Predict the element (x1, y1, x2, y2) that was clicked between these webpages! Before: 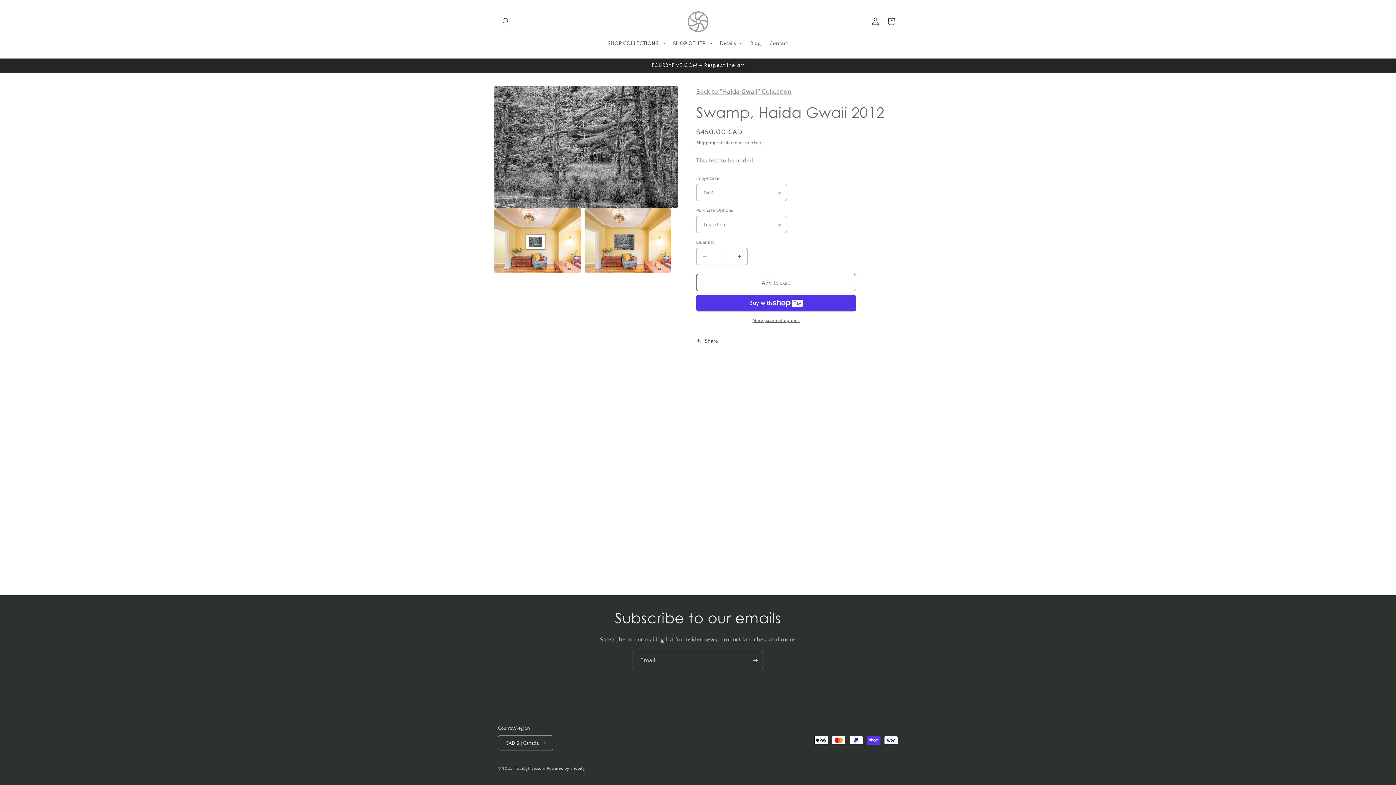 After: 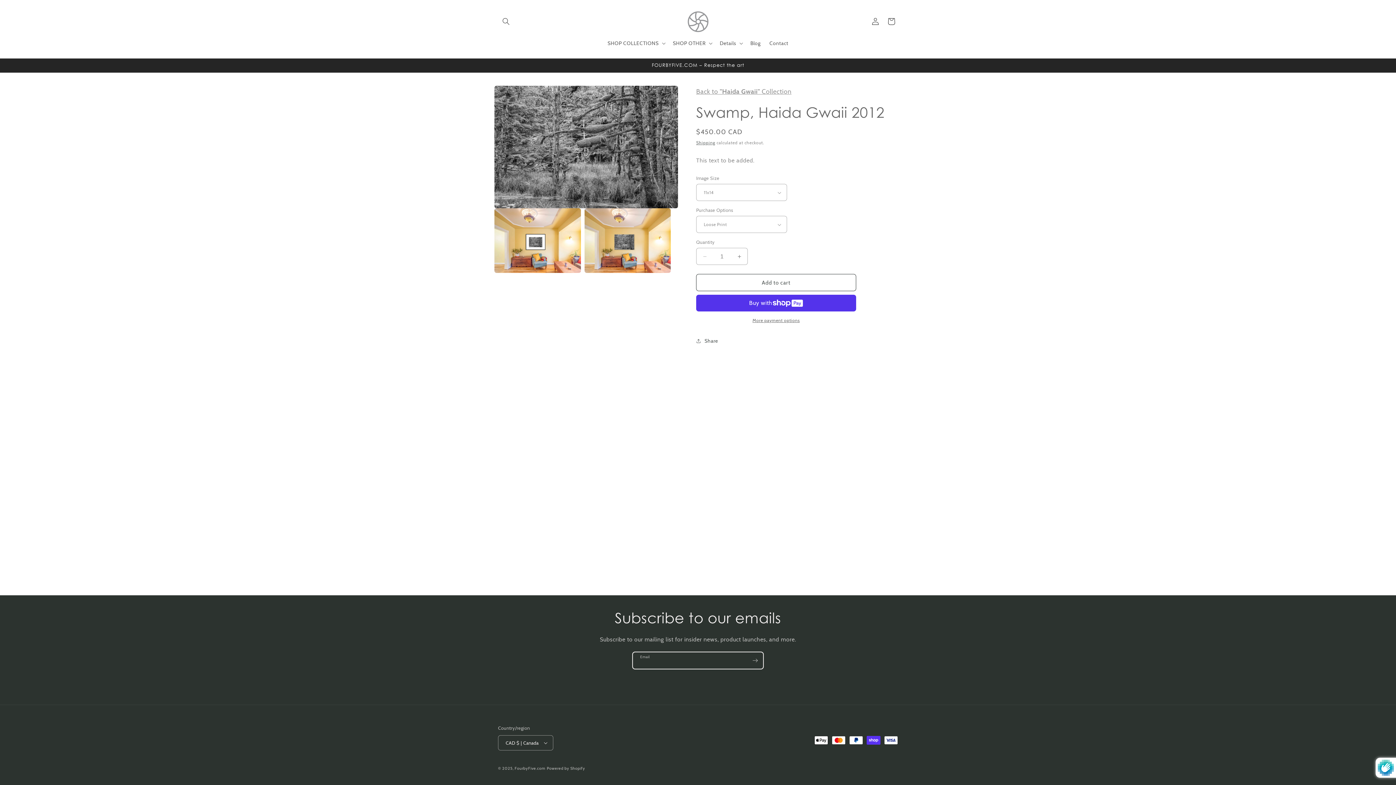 Action: bbox: (747, 652, 763, 669) label: Subscribe